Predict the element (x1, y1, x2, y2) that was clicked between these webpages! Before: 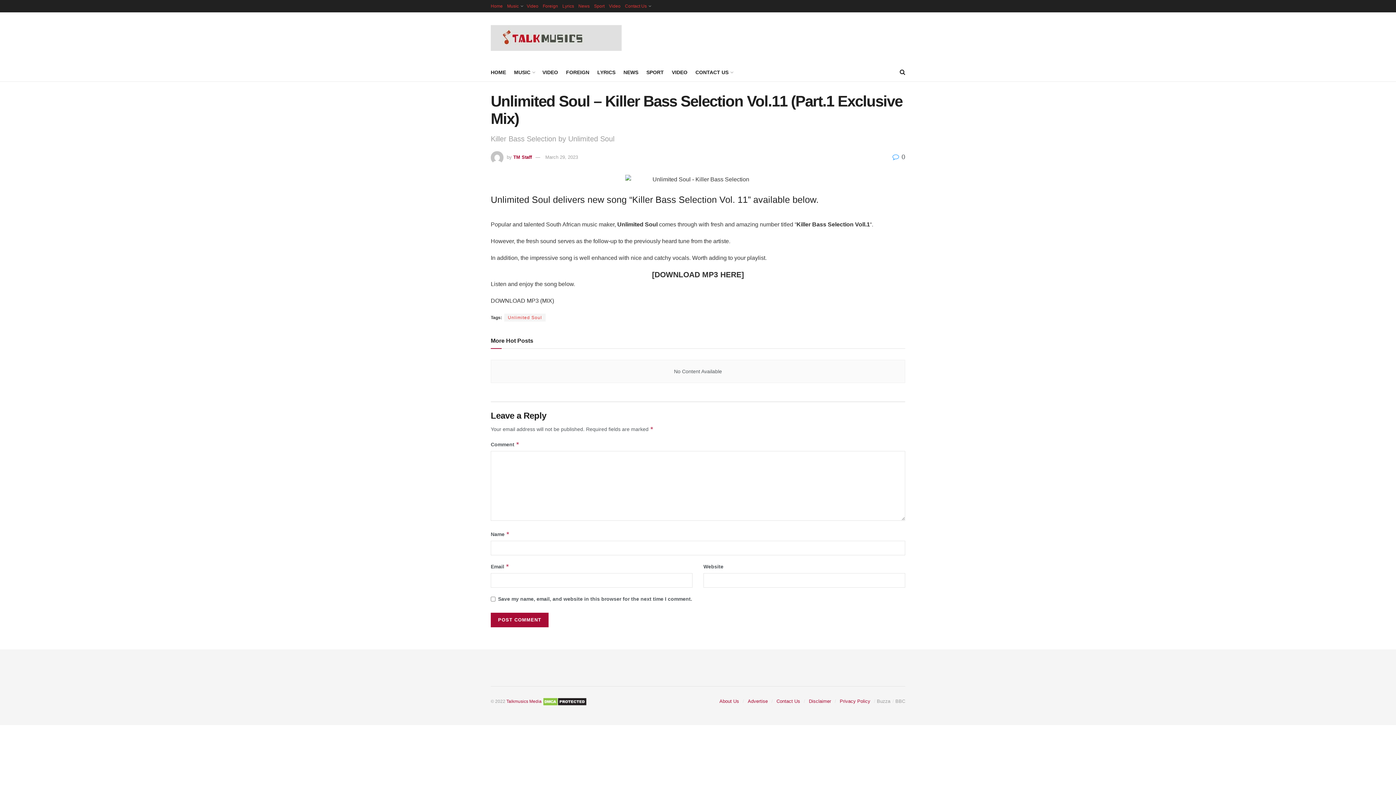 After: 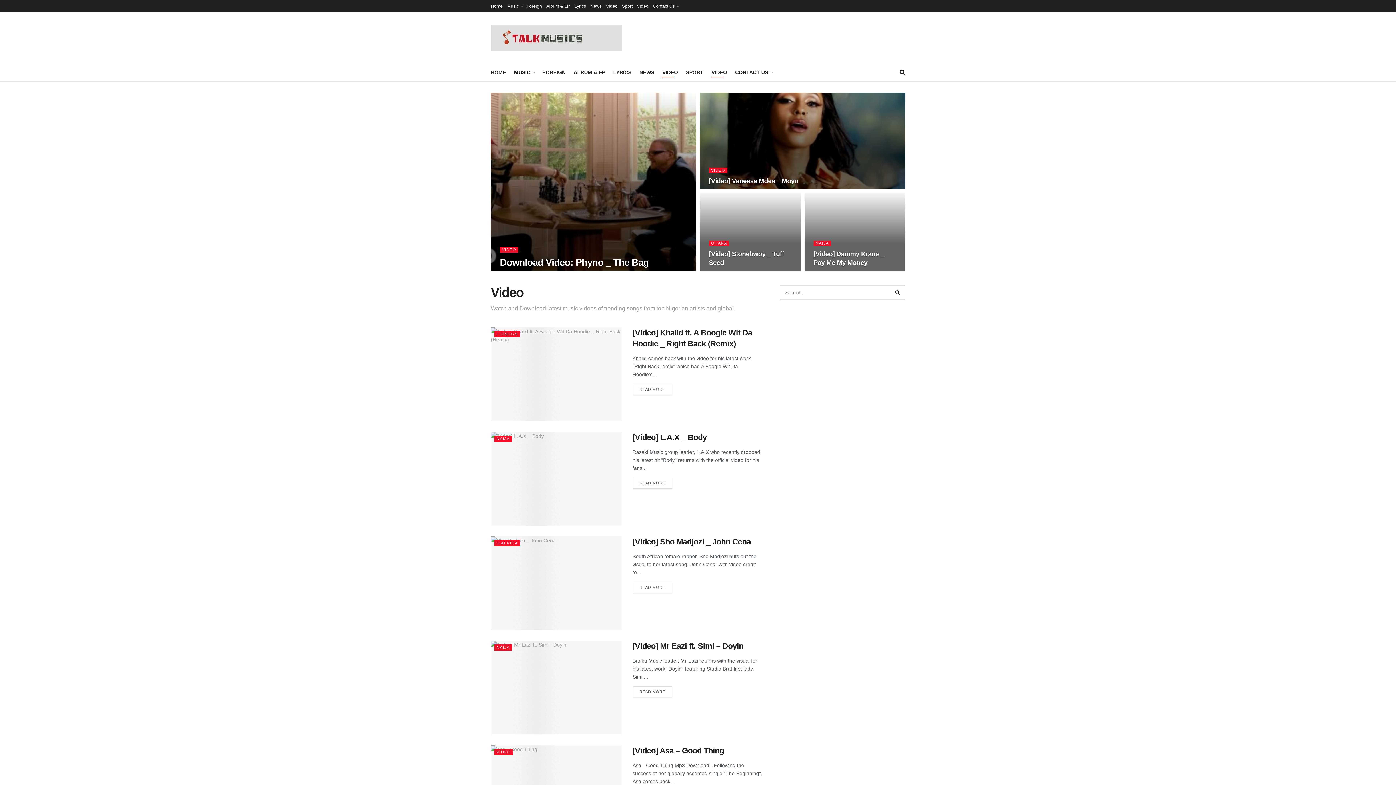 Action: bbox: (542, 67, 558, 77) label: VIDEO